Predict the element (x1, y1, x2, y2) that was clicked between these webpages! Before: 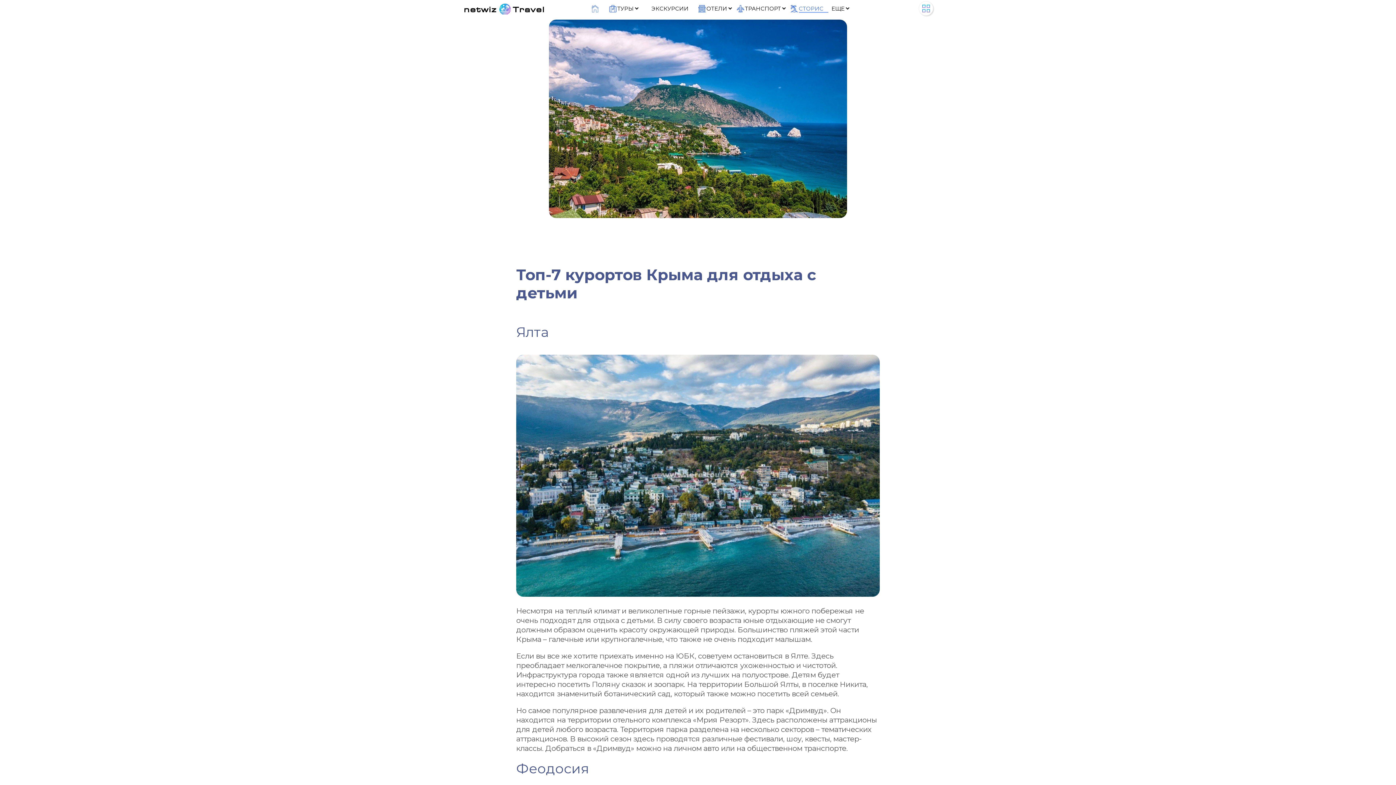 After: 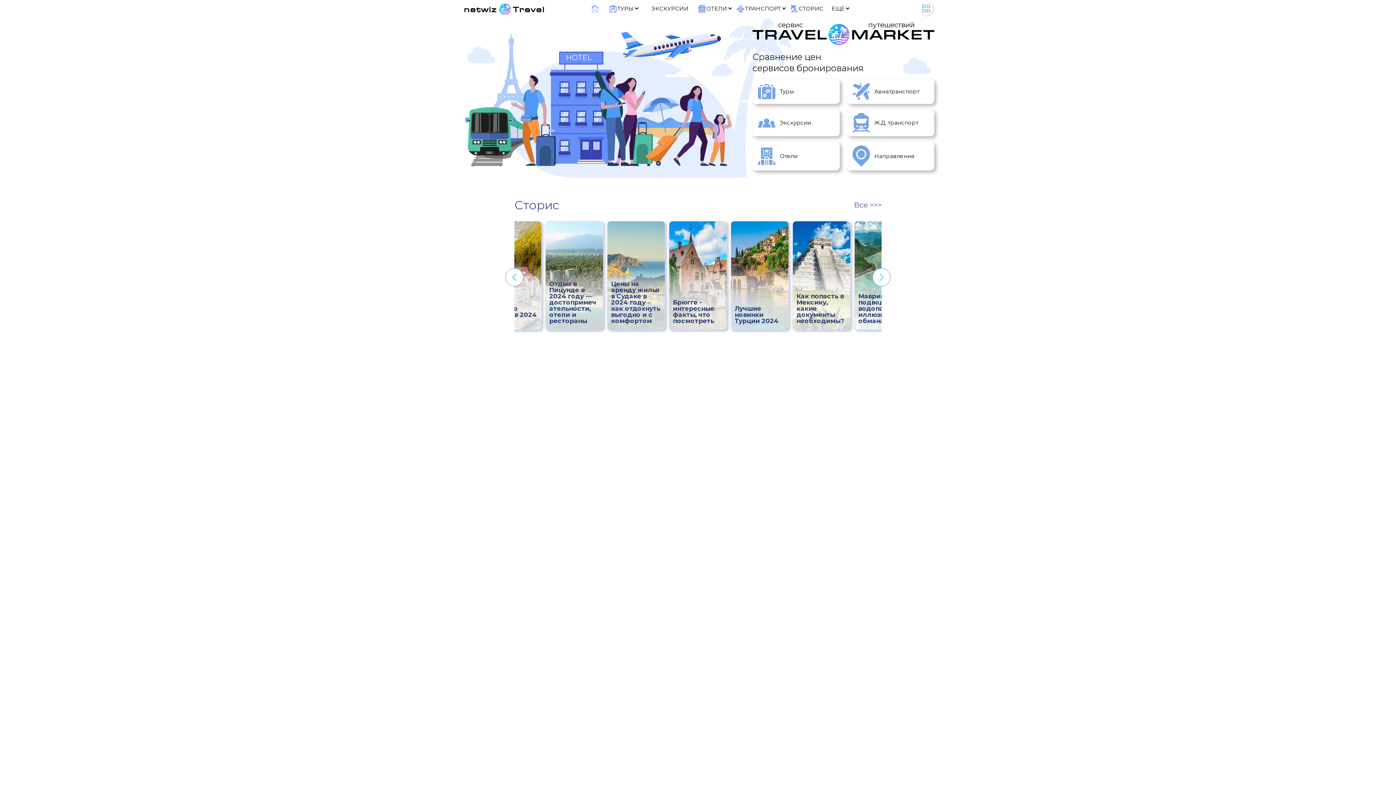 Action: label: ГЛАВНАЯ bbox: (589, 4, 604, 12)